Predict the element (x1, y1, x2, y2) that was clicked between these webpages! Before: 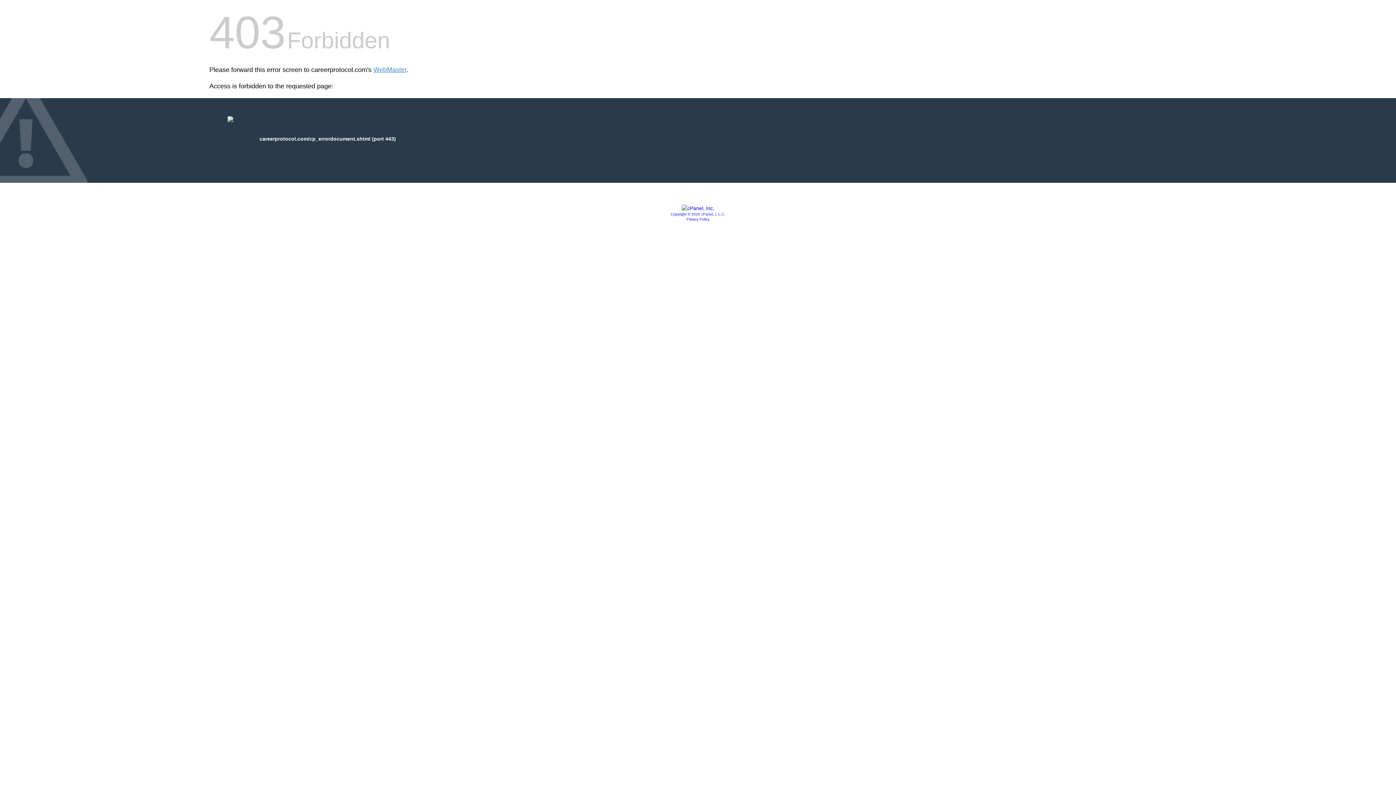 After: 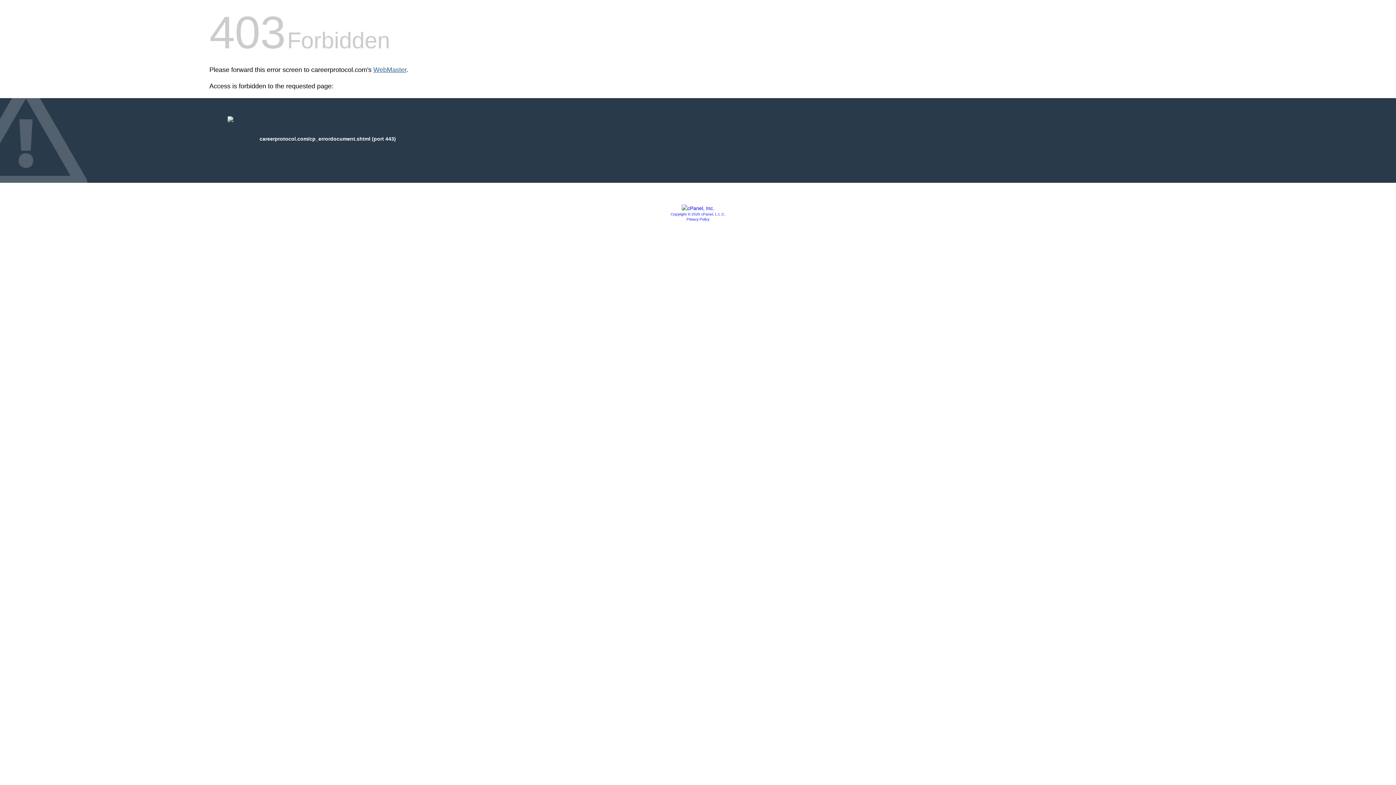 Action: label: WebMaster bbox: (373, 66, 406, 73)